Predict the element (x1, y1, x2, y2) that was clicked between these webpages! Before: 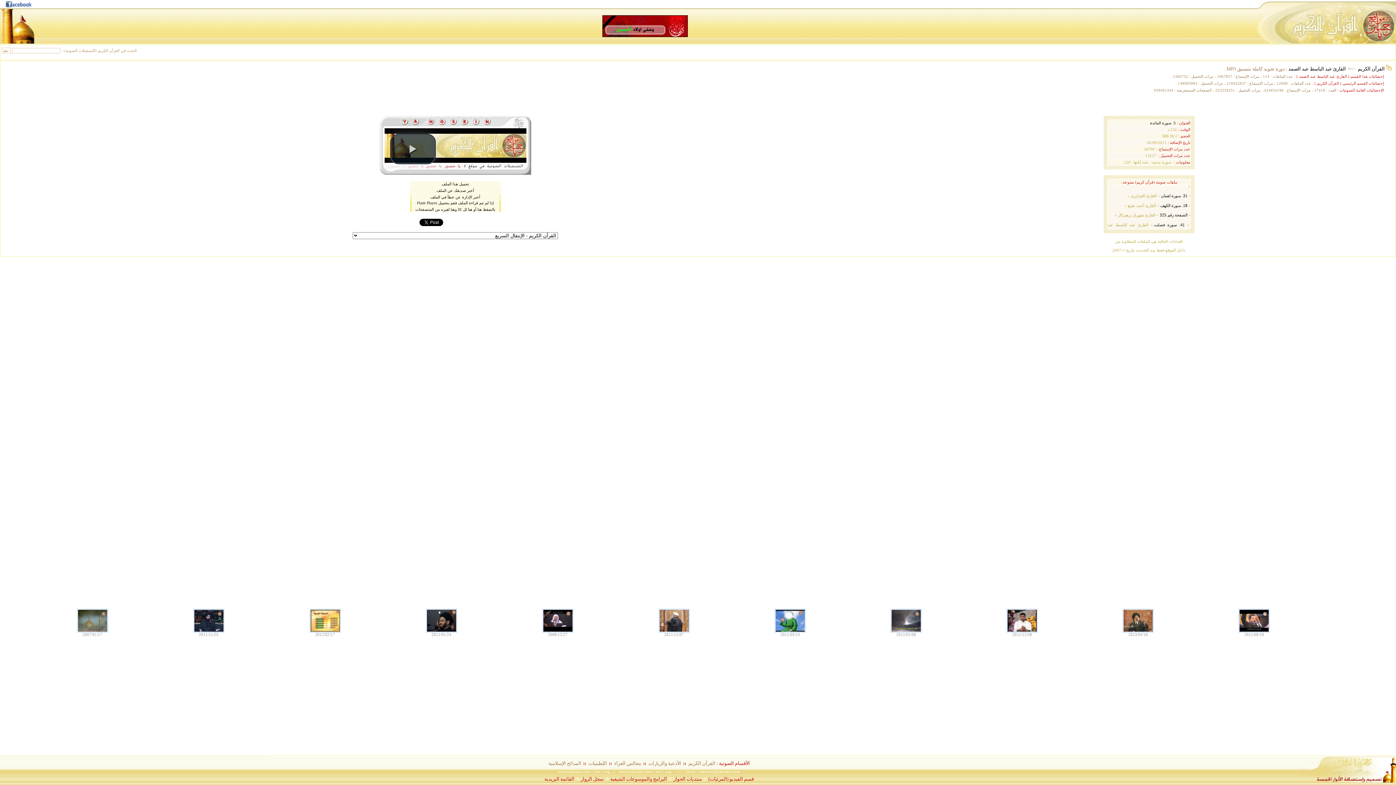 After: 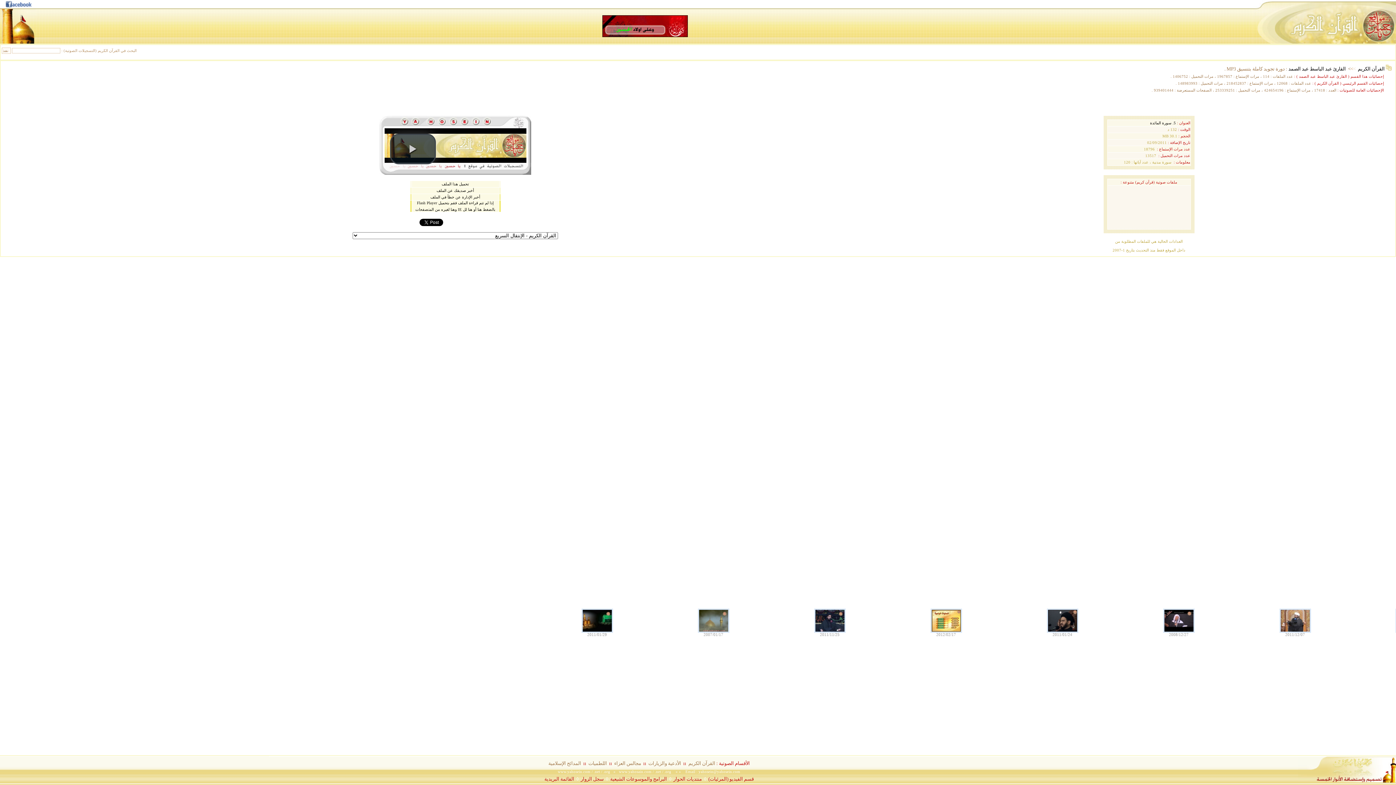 Action: bbox: (548, 761, 581, 766) label: المدائح الإسلامية